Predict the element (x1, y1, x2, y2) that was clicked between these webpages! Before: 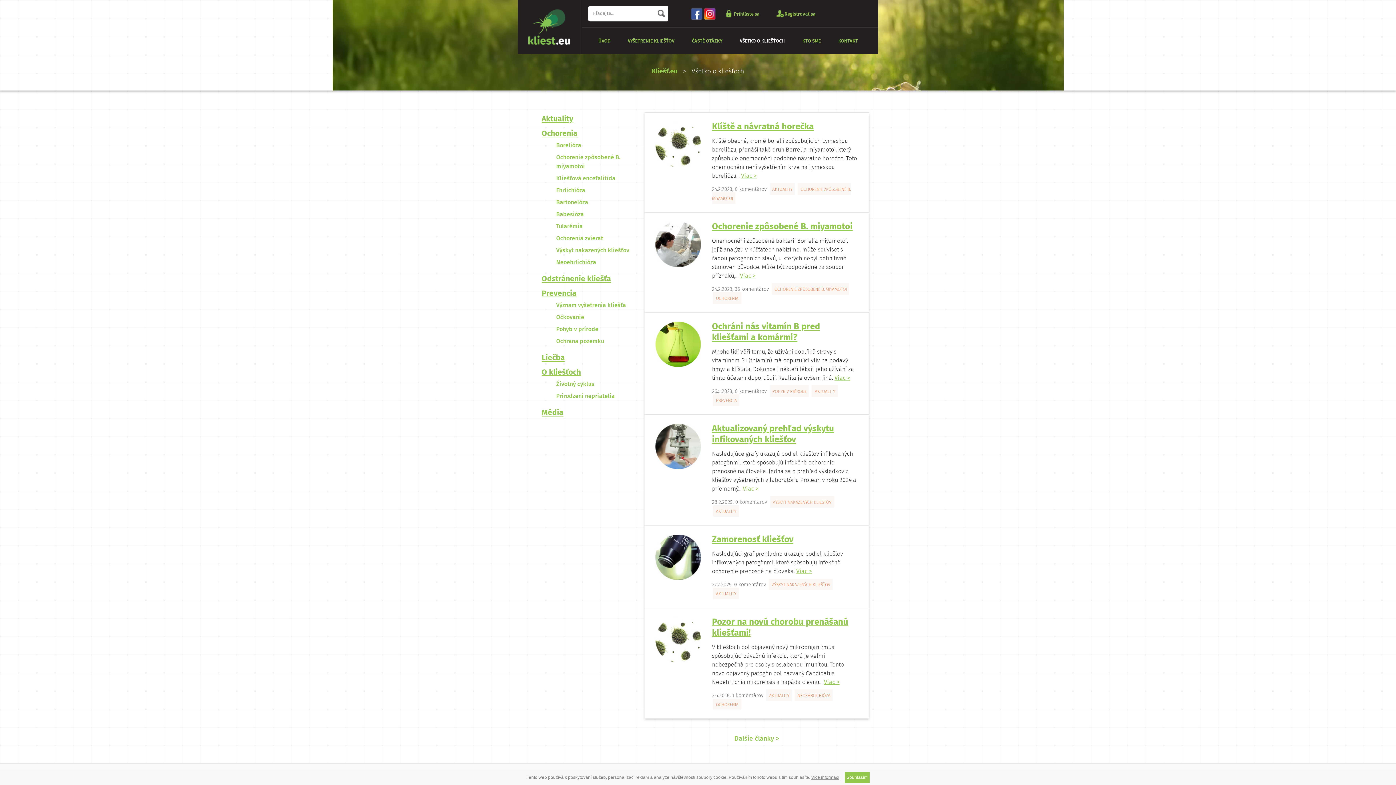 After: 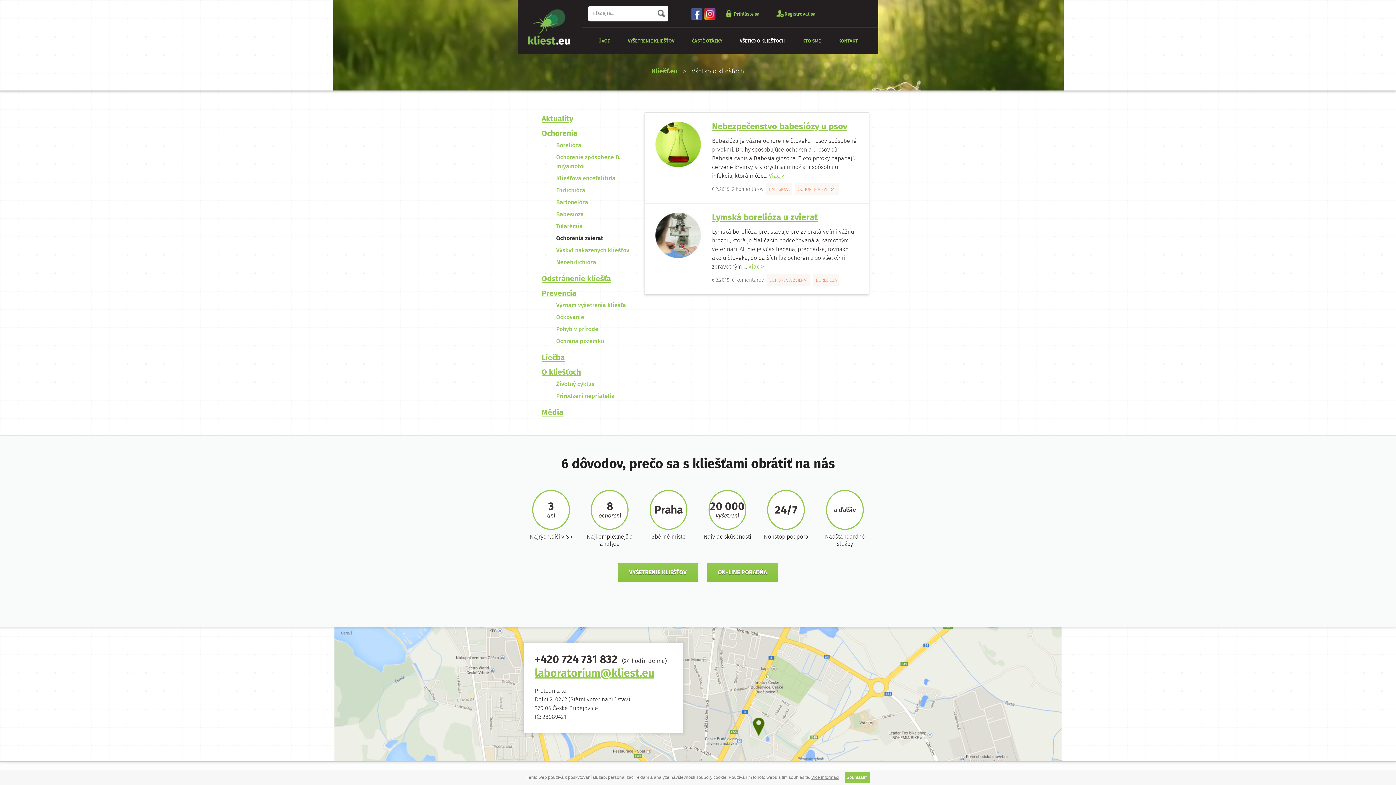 Action: label: Ochorenia zvierat bbox: (556, 234, 603, 243)